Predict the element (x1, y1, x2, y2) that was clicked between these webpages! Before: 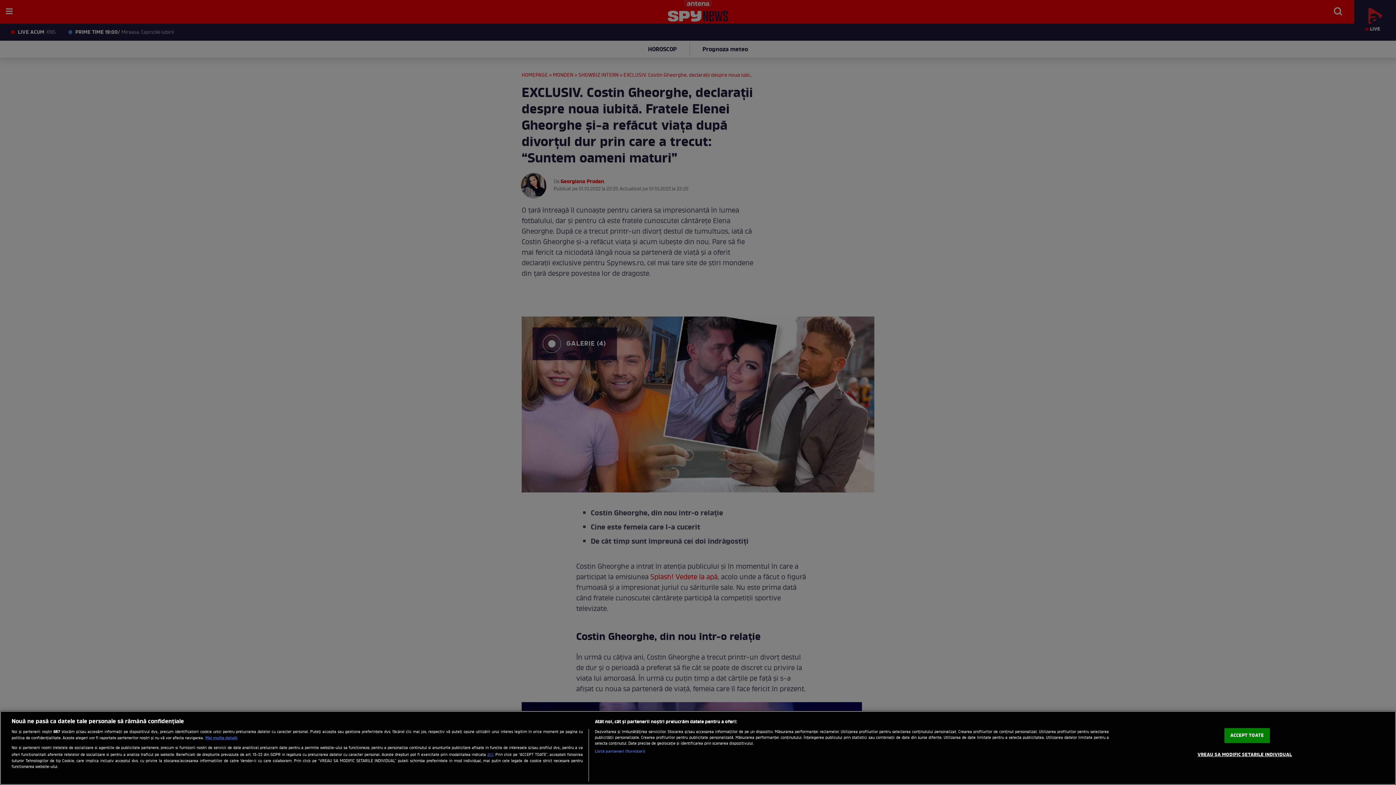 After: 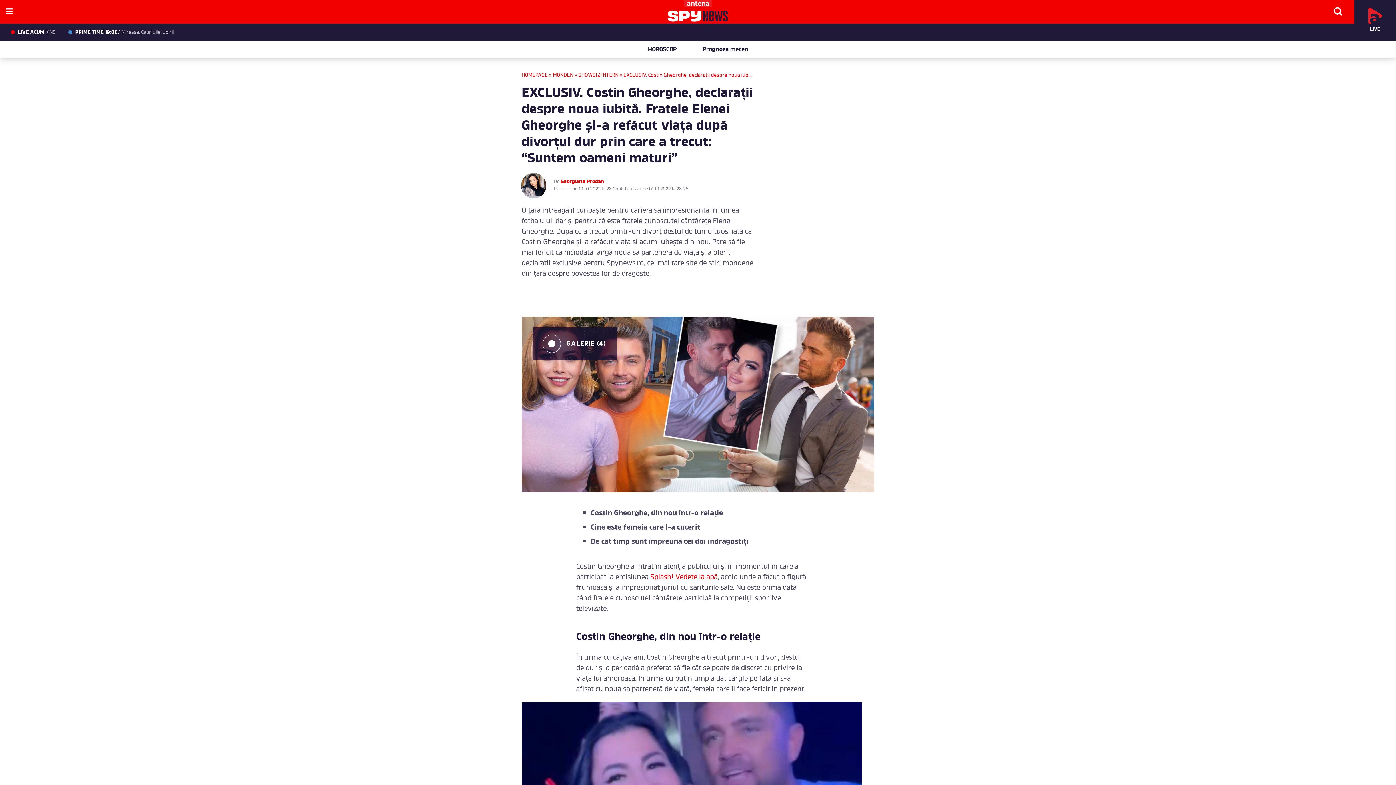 Action: bbox: (1224, 728, 1270, 743) label: ACCEPT TOATE